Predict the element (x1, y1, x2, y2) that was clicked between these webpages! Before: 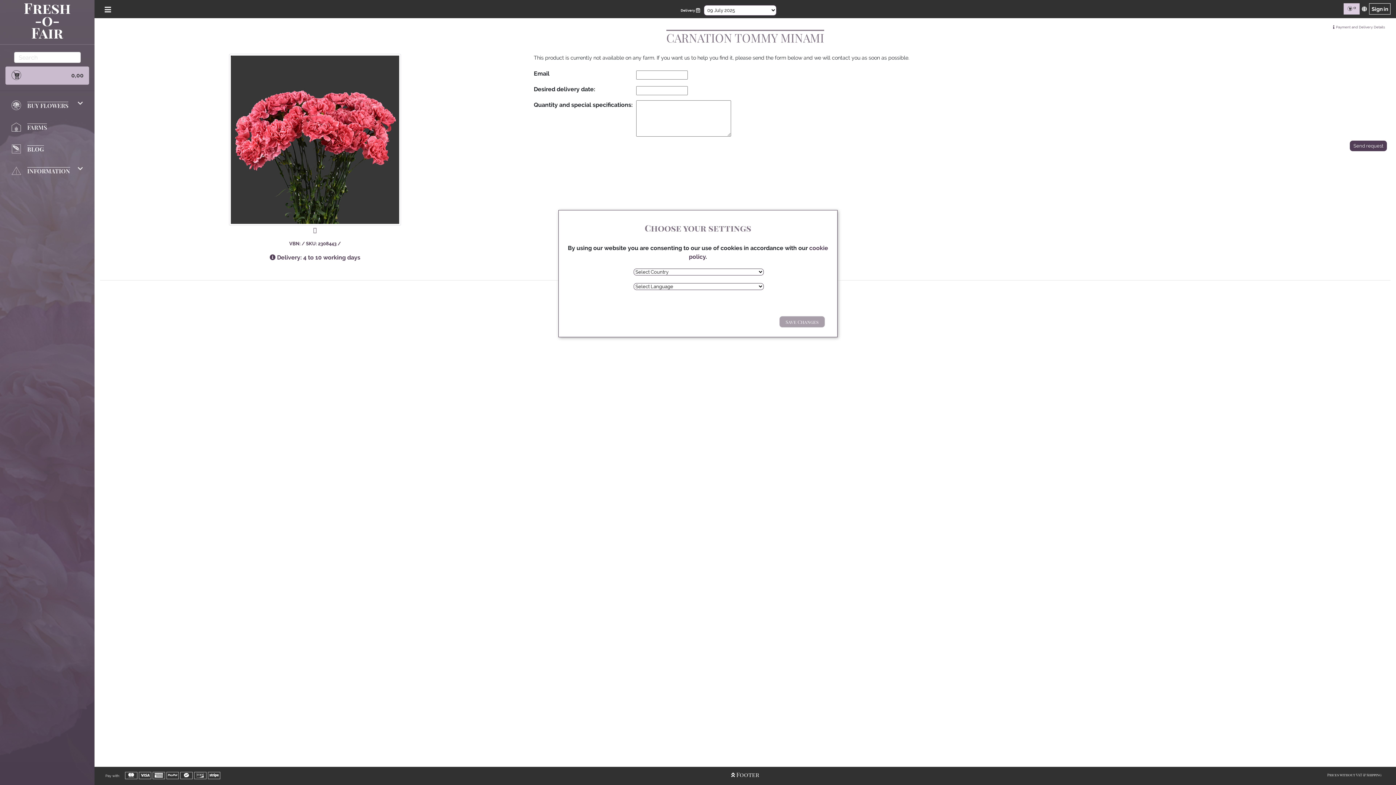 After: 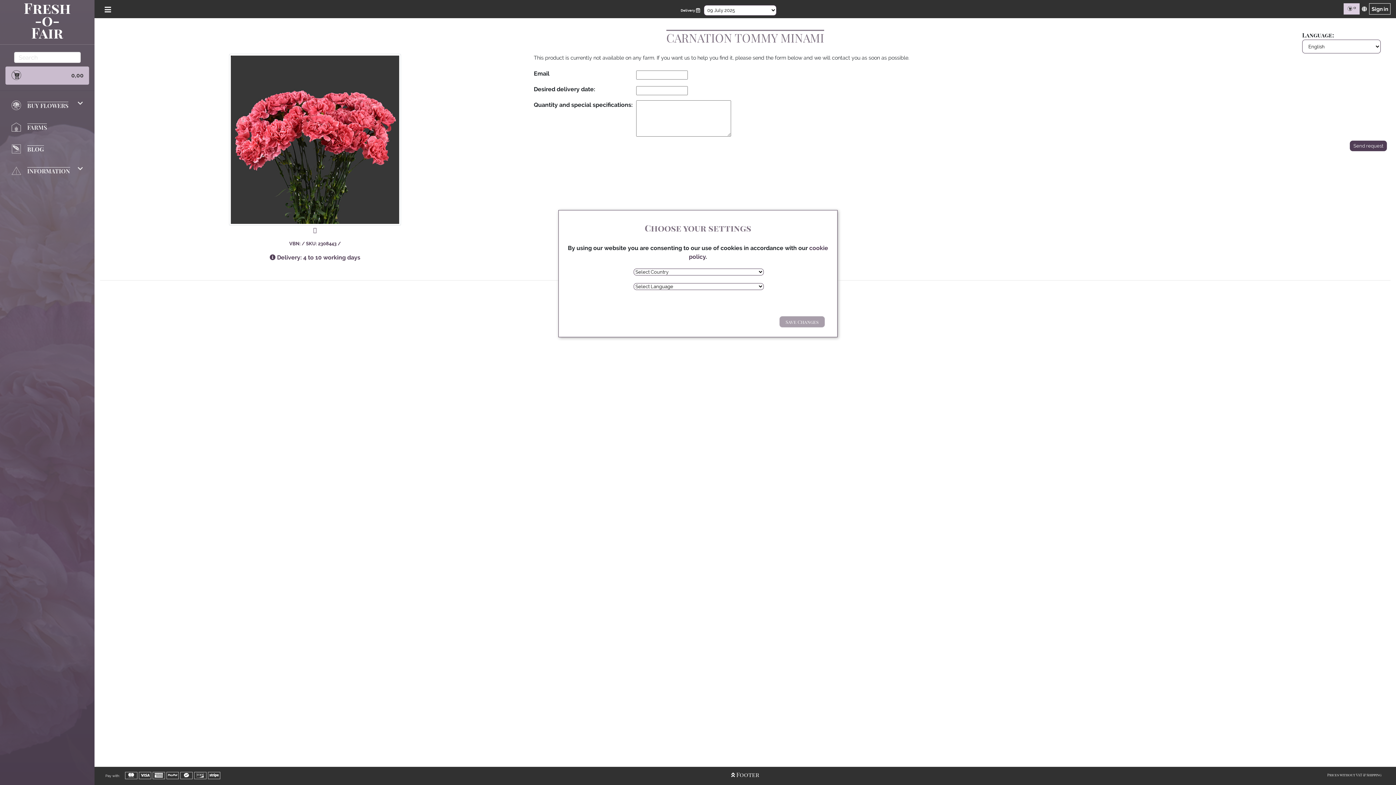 Action: bbox: (1361, 5, 1368, 12)